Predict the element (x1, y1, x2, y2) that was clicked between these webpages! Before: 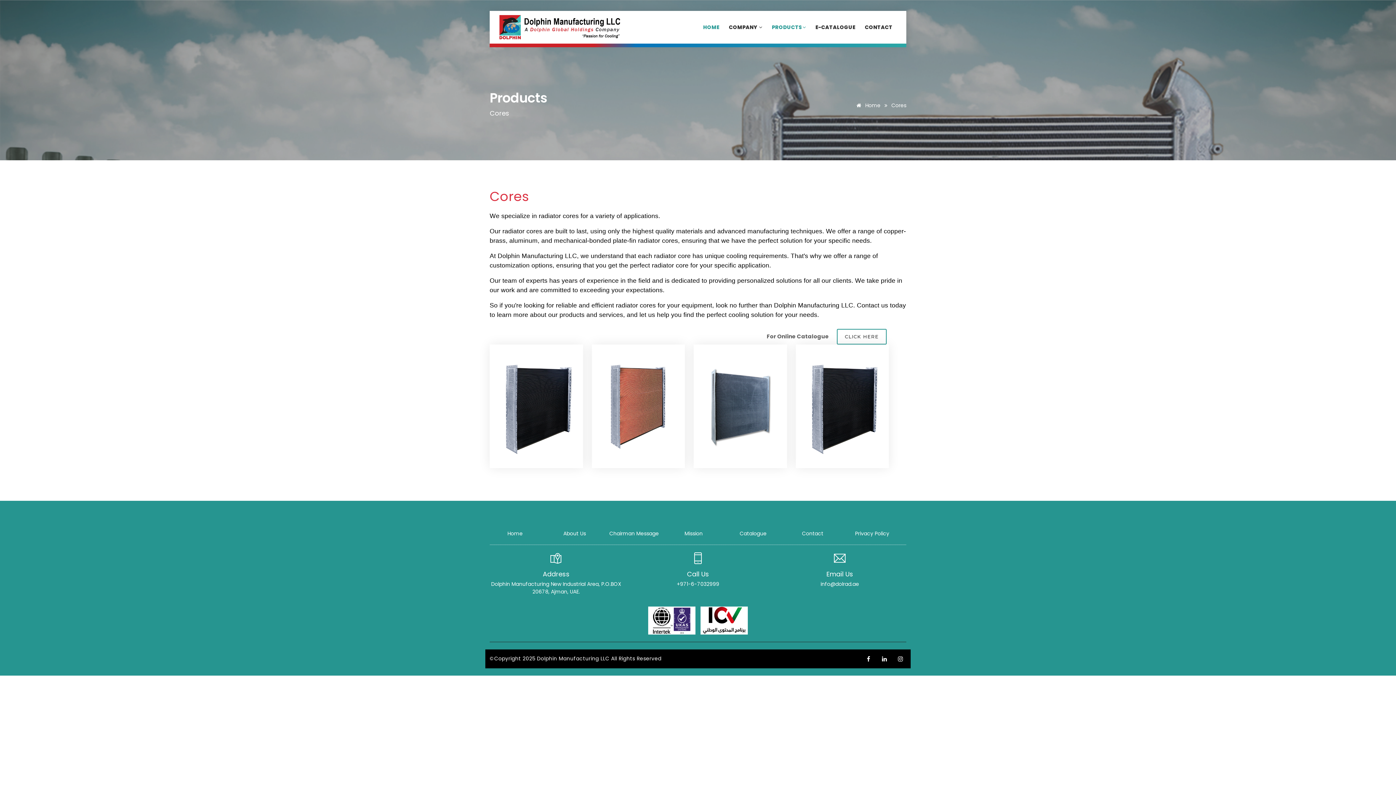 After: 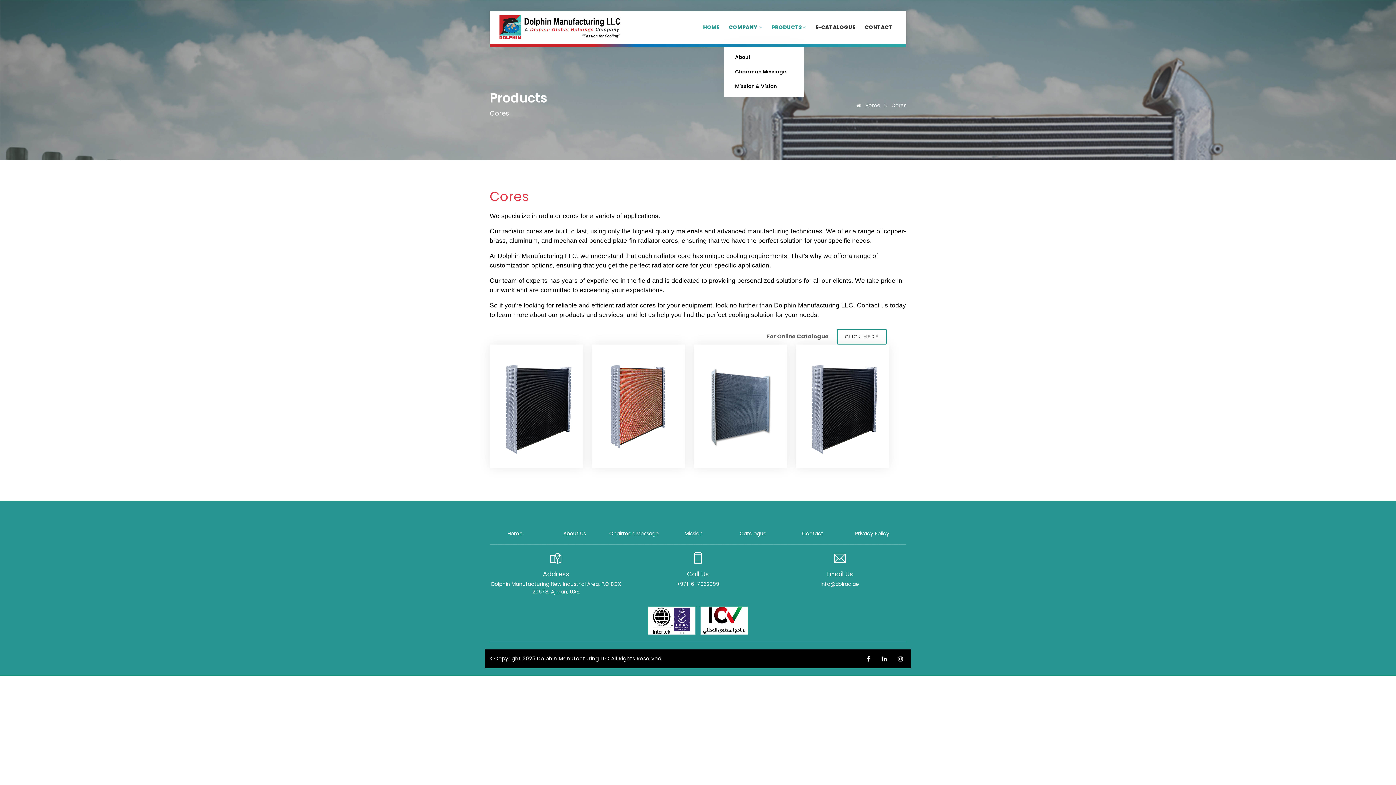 Action: bbox: (724, 23, 767, 30) label: COMPANY 